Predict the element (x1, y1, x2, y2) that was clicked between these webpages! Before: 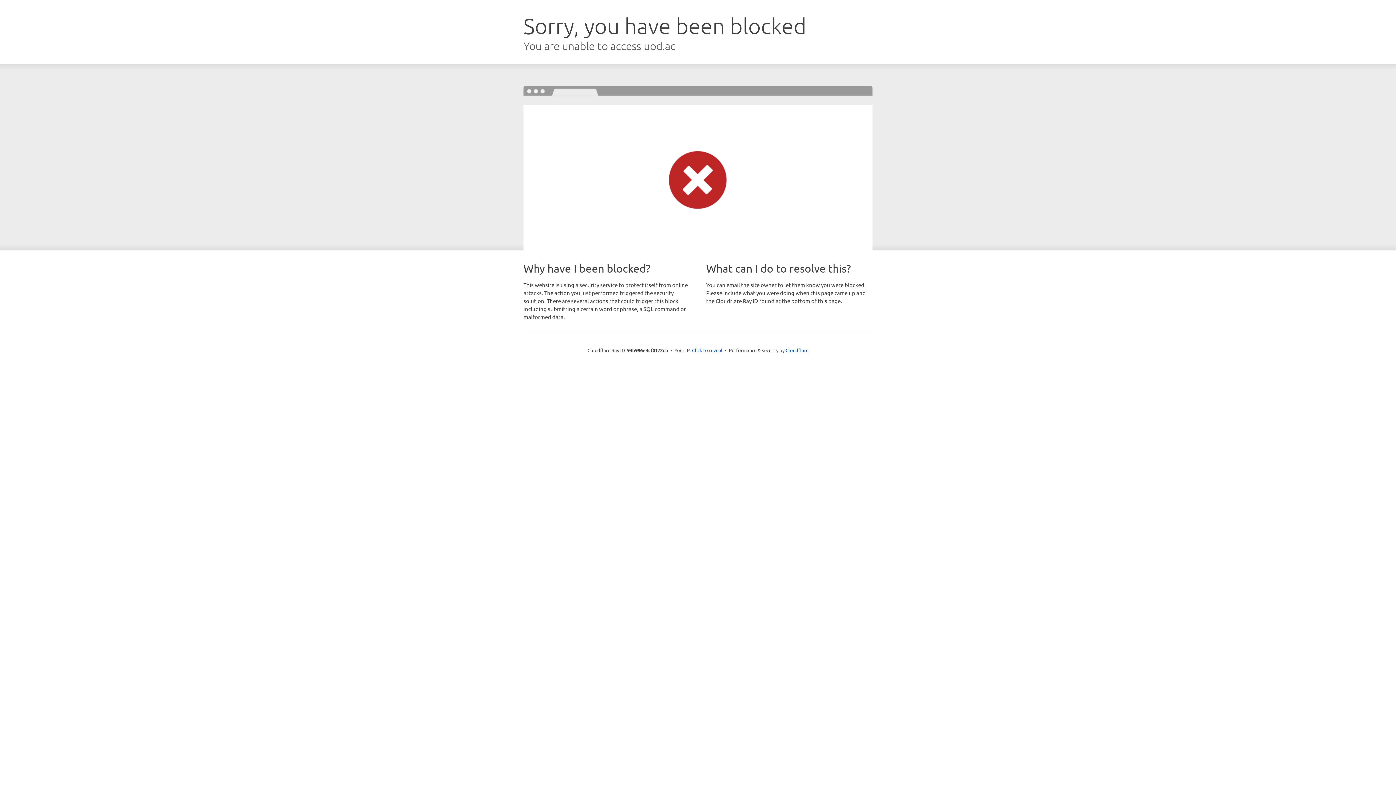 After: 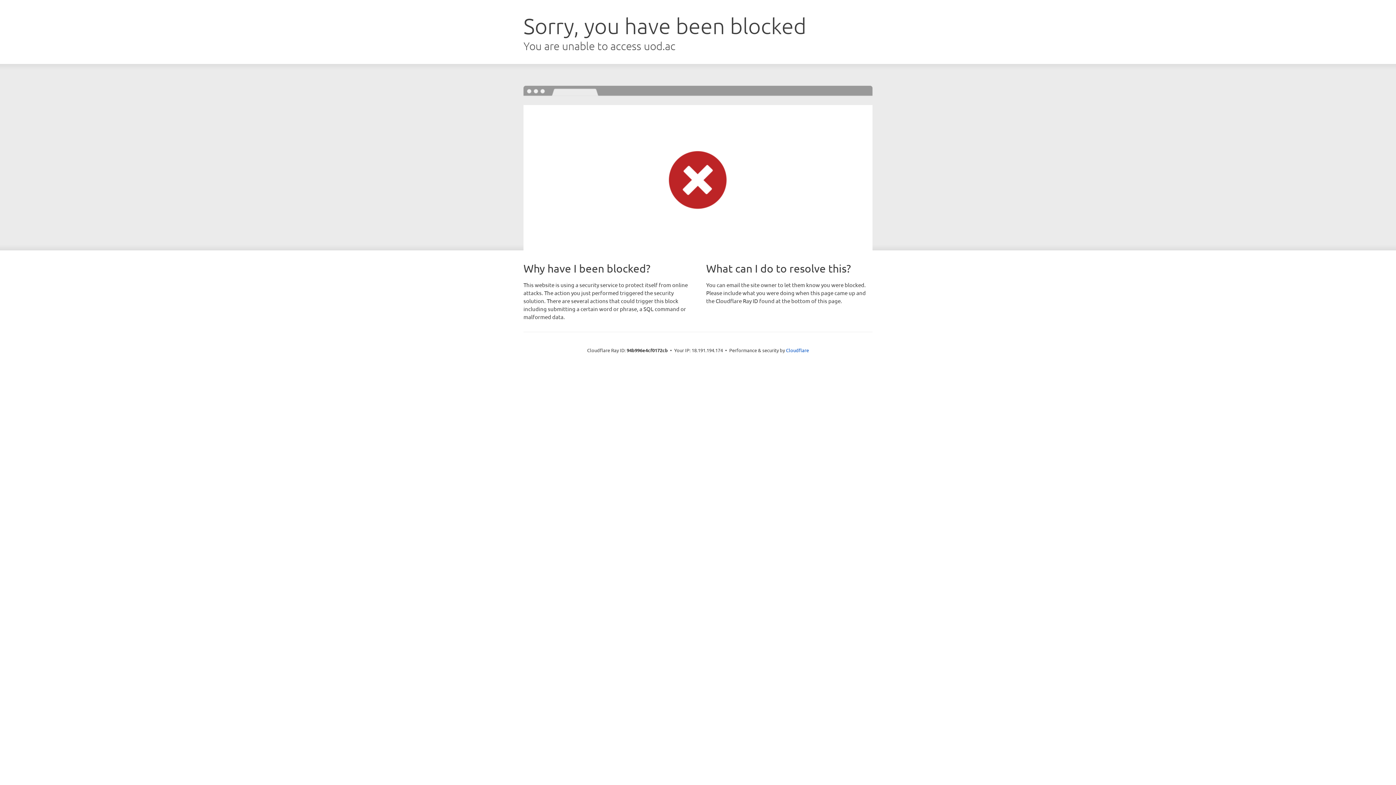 Action: bbox: (692, 346, 722, 353) label: Click to reveal